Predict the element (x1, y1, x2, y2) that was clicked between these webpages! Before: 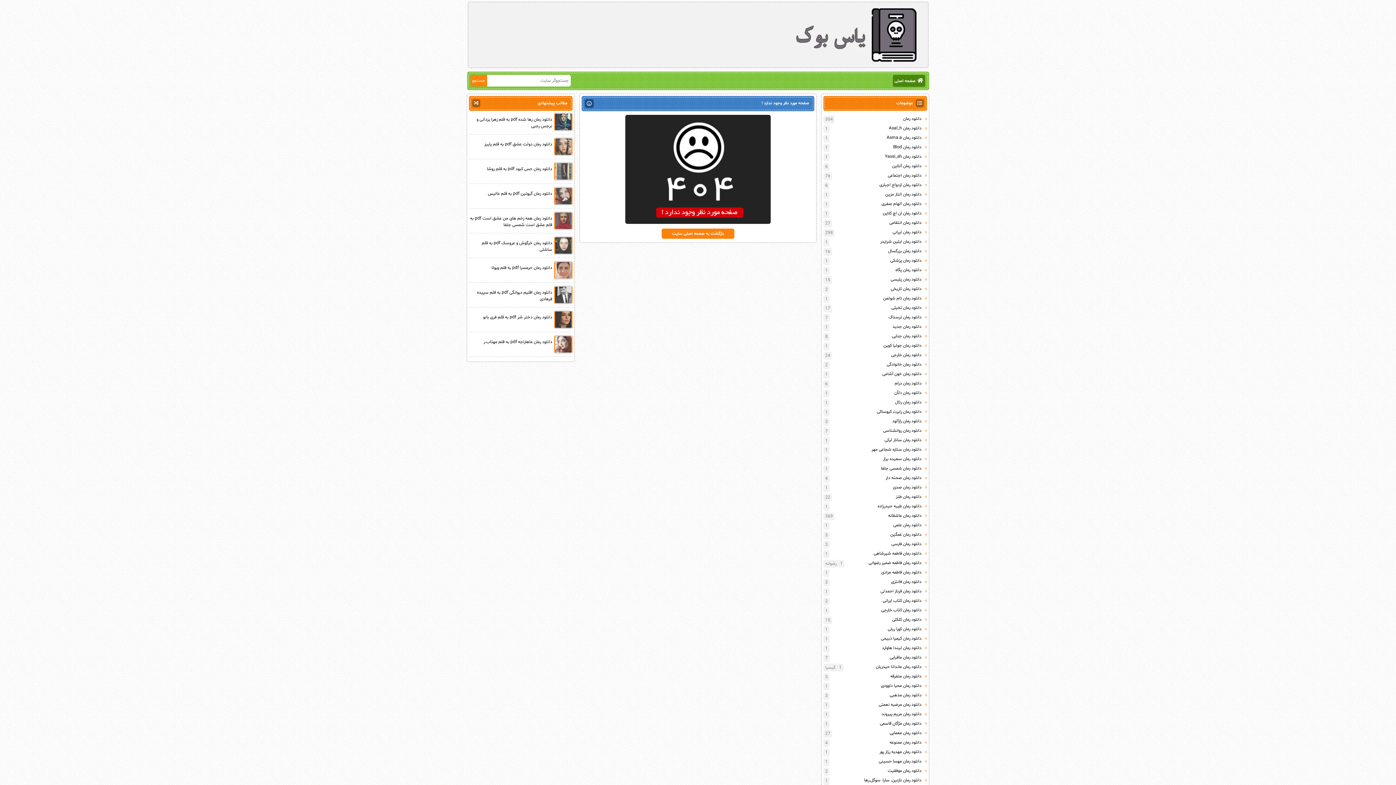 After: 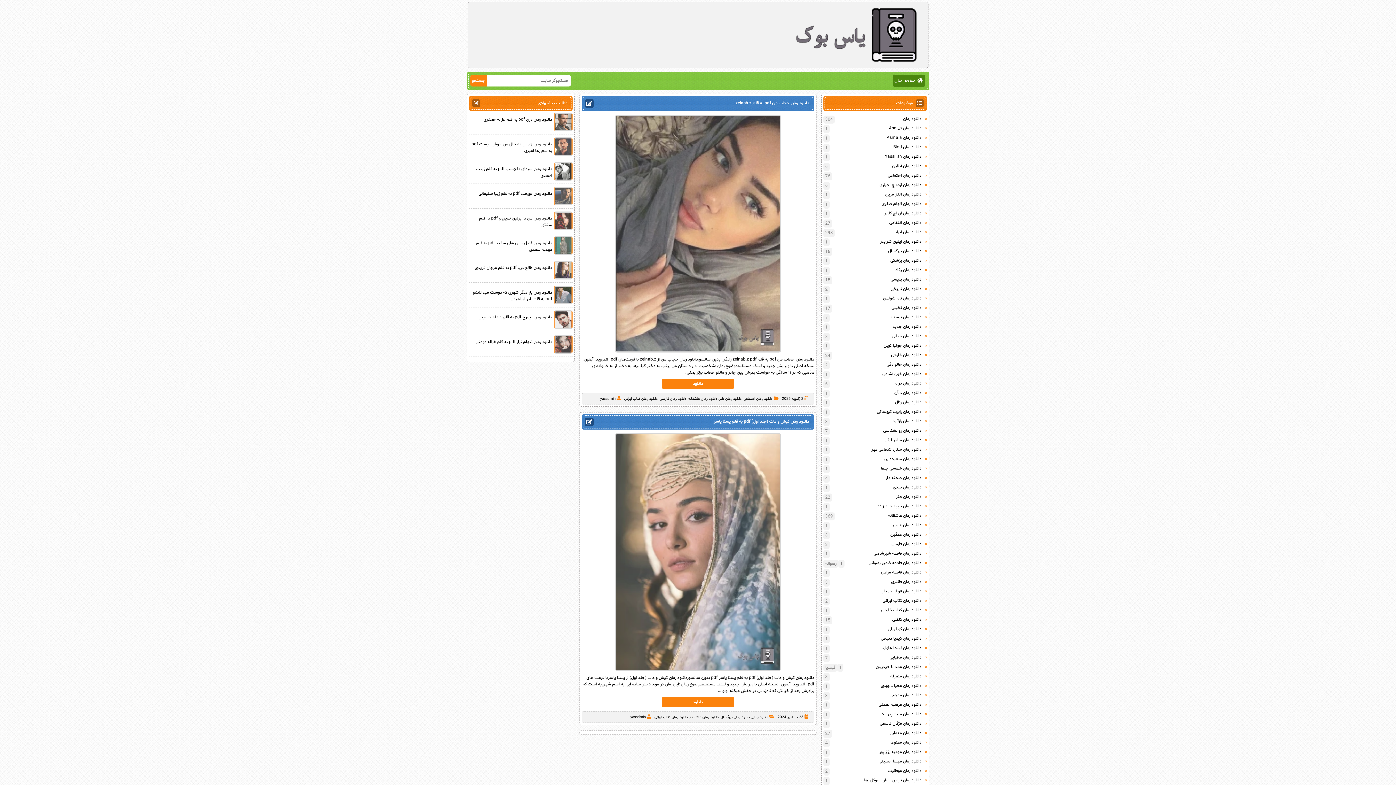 Action: bbox: (882, 598, 921, 604) label: دانلود رمان کتاب ایرانی